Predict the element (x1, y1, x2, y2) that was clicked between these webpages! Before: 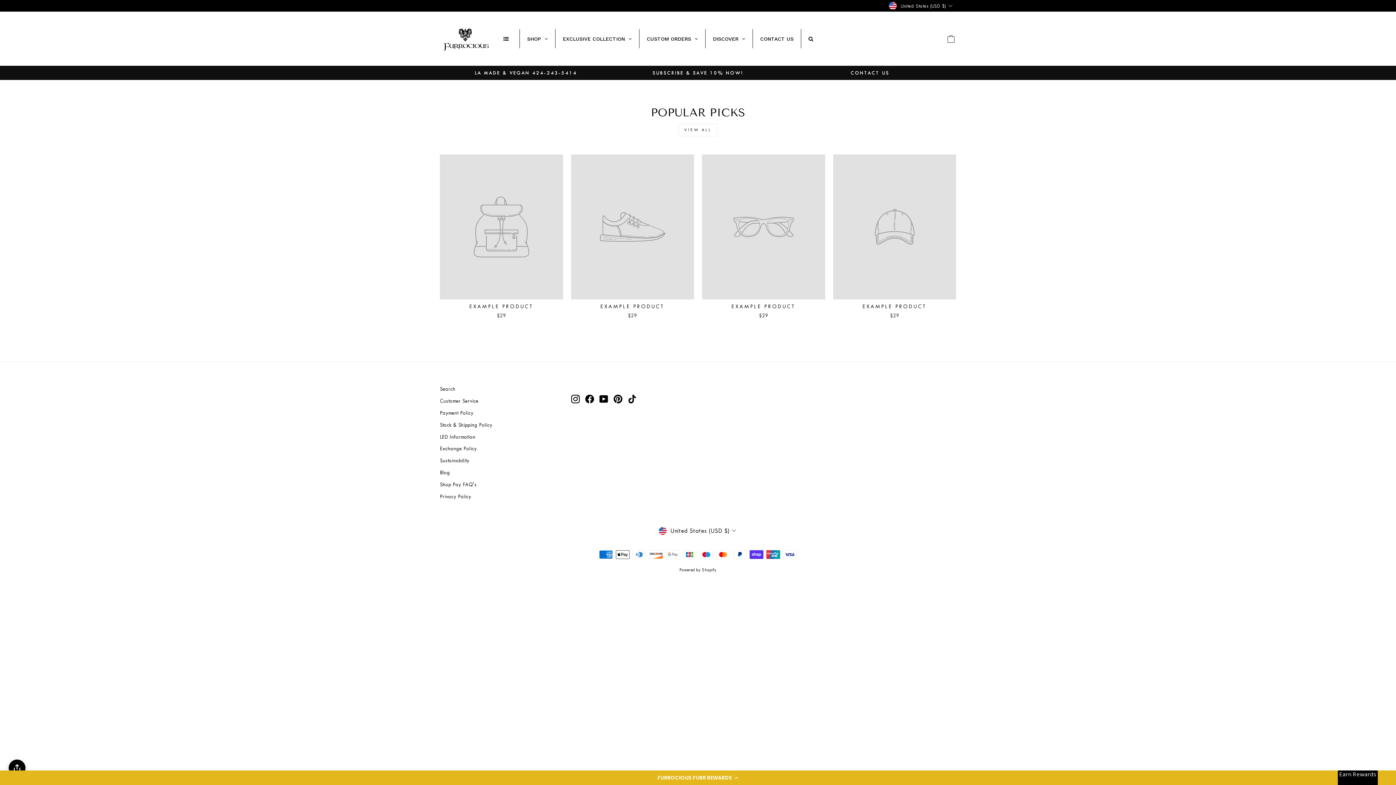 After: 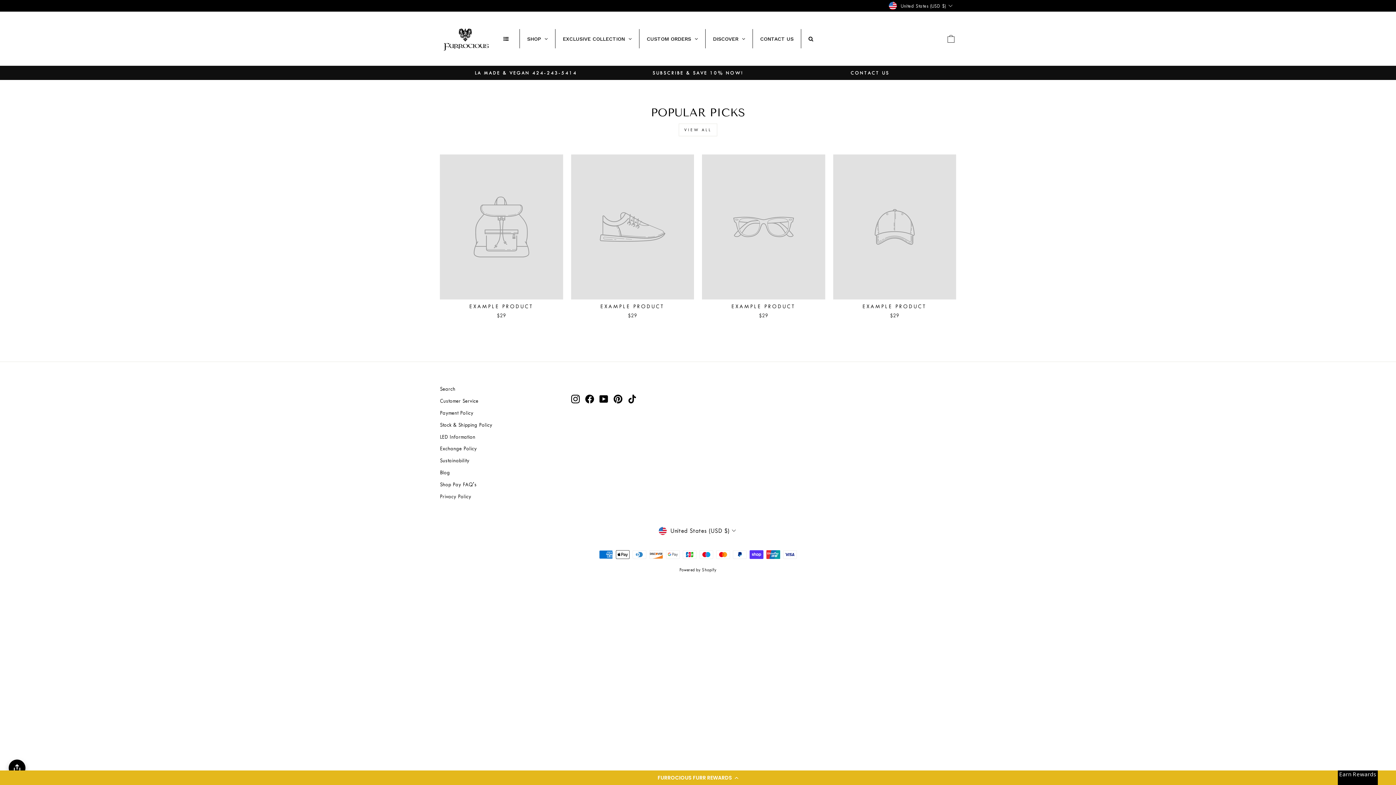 Action: bbox: (585, 395, 594, 403) label: Facebook